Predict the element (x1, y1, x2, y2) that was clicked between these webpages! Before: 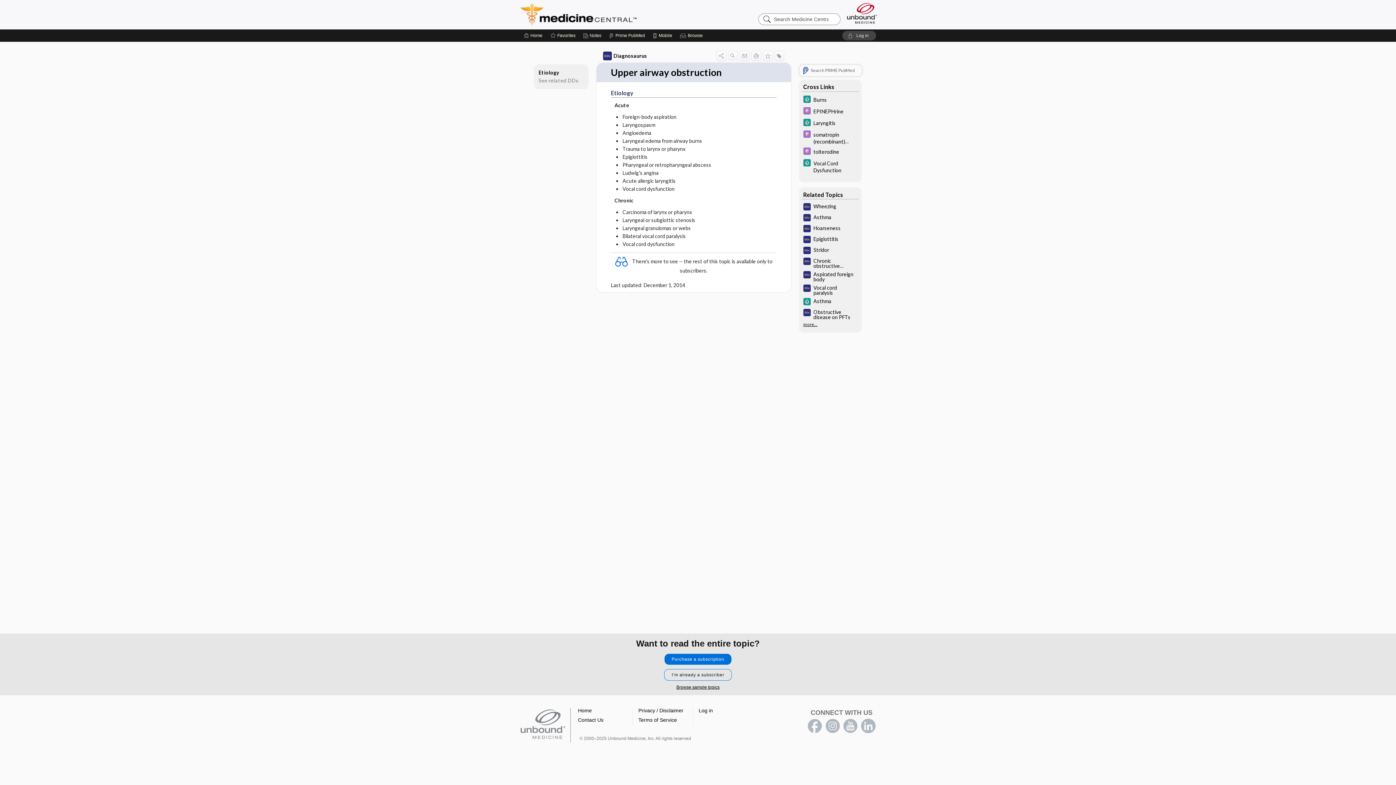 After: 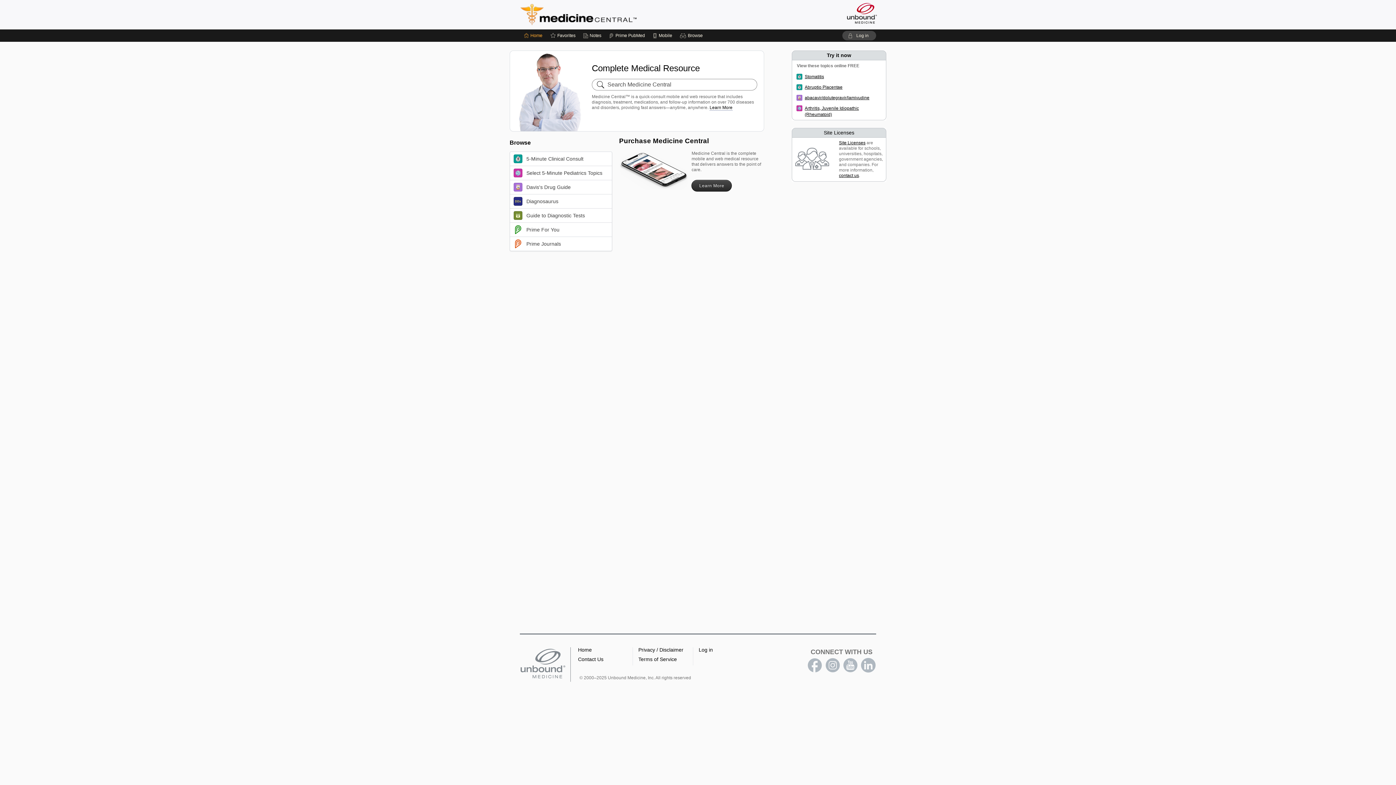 Action: bbox: (578, 708, 592, 713) label: Home